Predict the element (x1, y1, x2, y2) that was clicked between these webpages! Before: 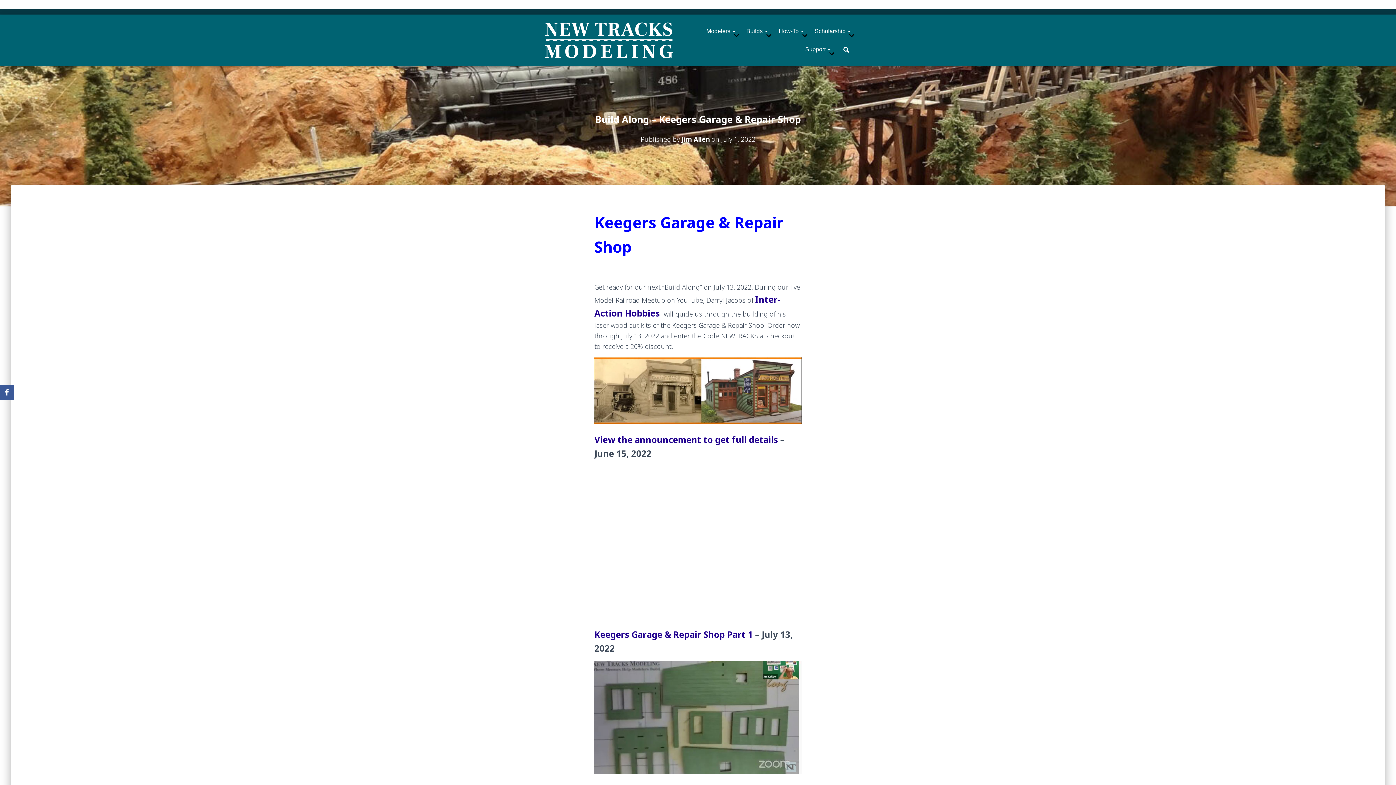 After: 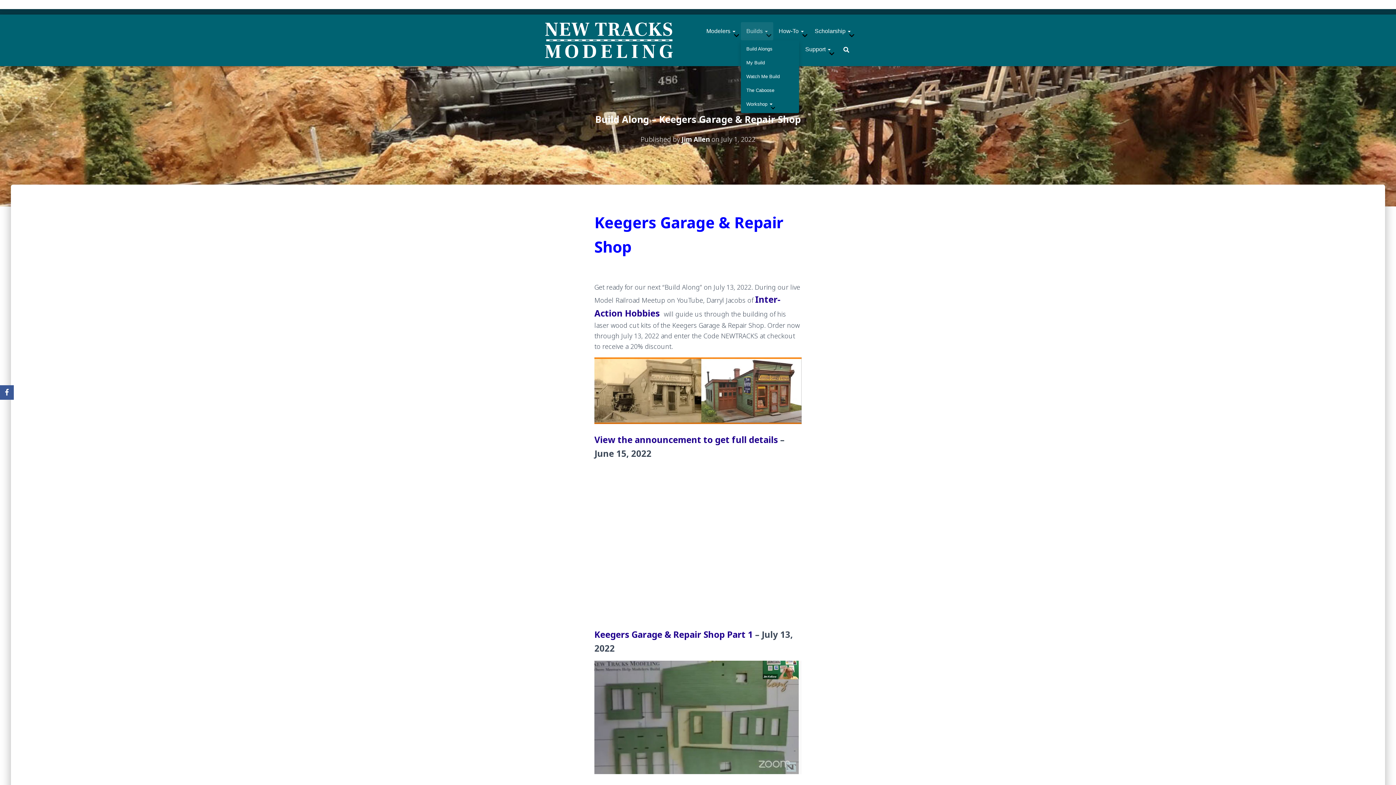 Action: label: Builds  bbox: (741, 22, 773, 40)